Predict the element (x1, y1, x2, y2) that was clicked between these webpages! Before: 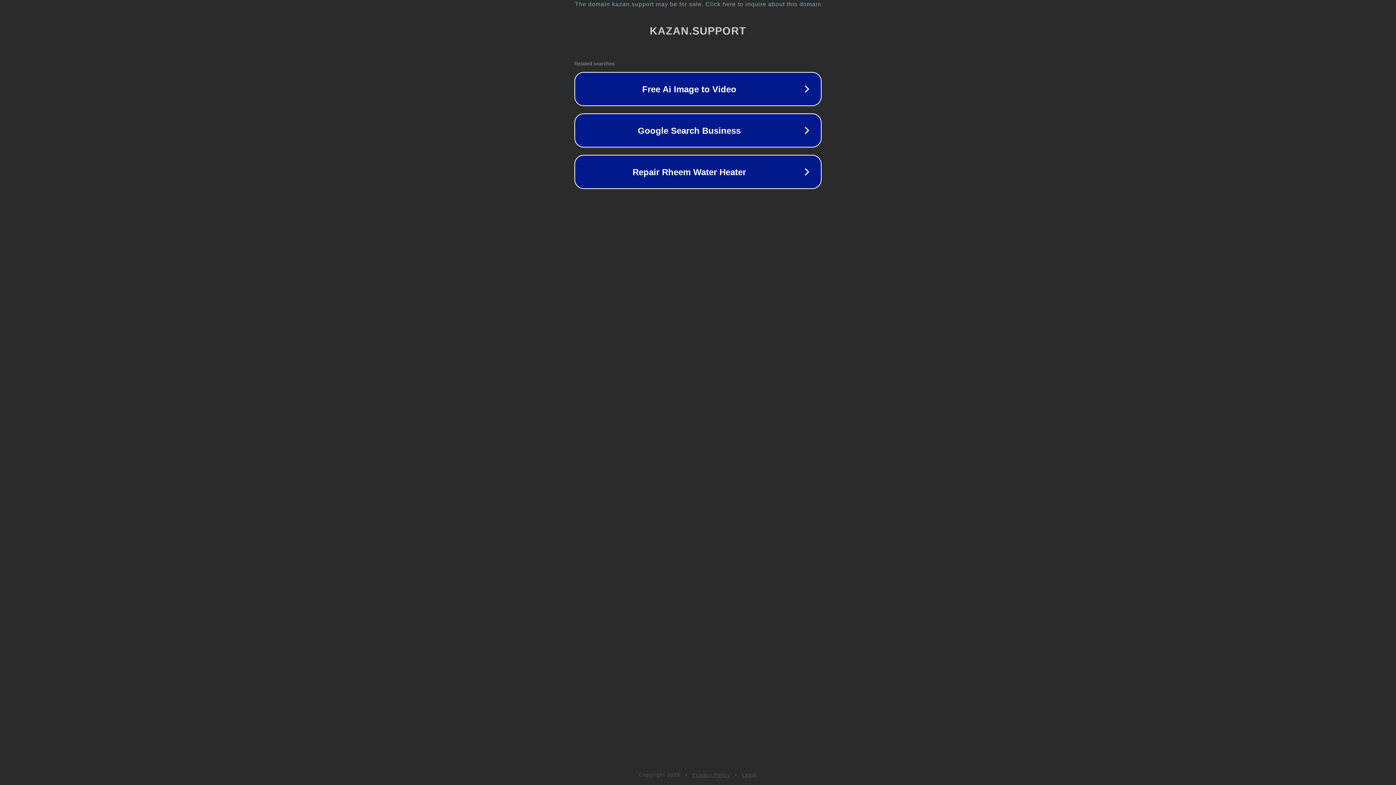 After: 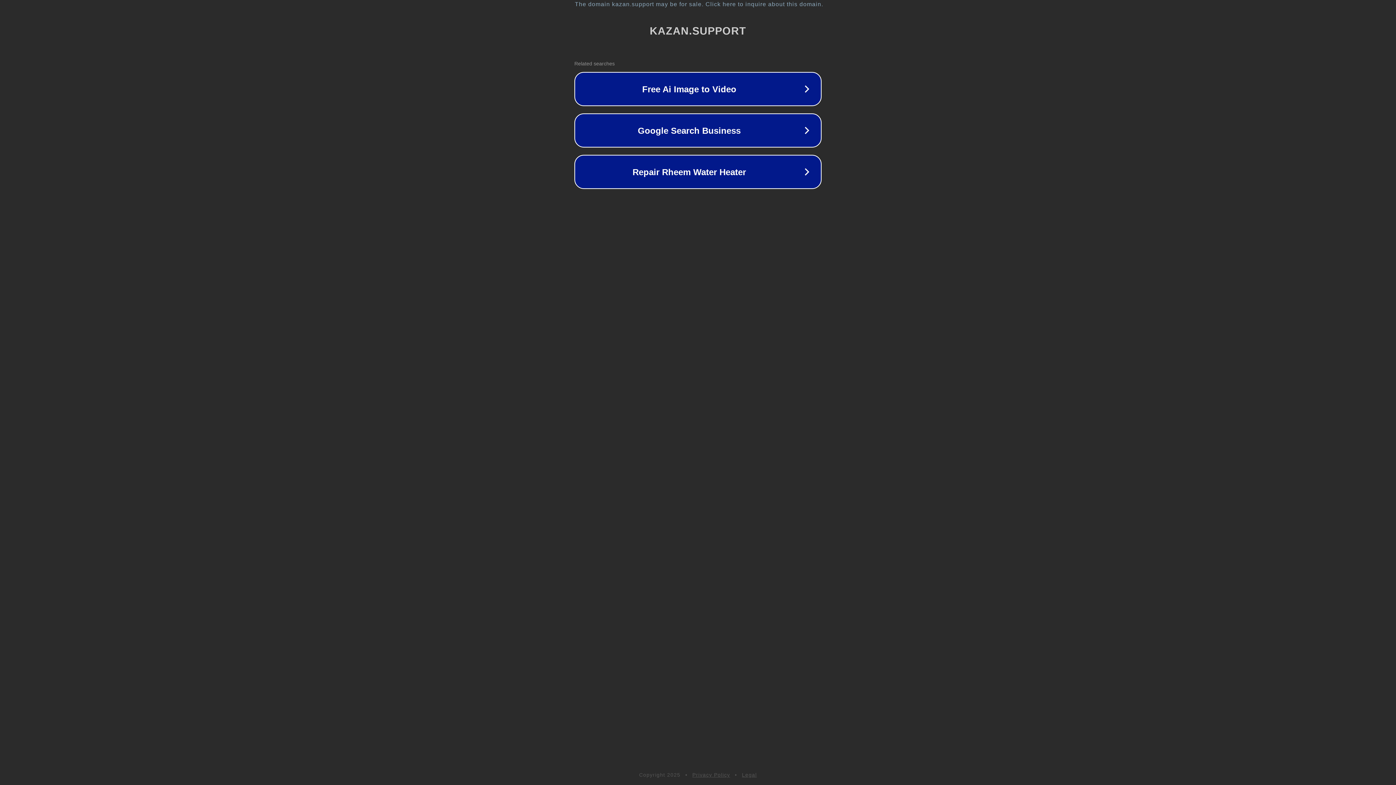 Action: label: Privacy Policy bbox: (692, 772, 730, 778)